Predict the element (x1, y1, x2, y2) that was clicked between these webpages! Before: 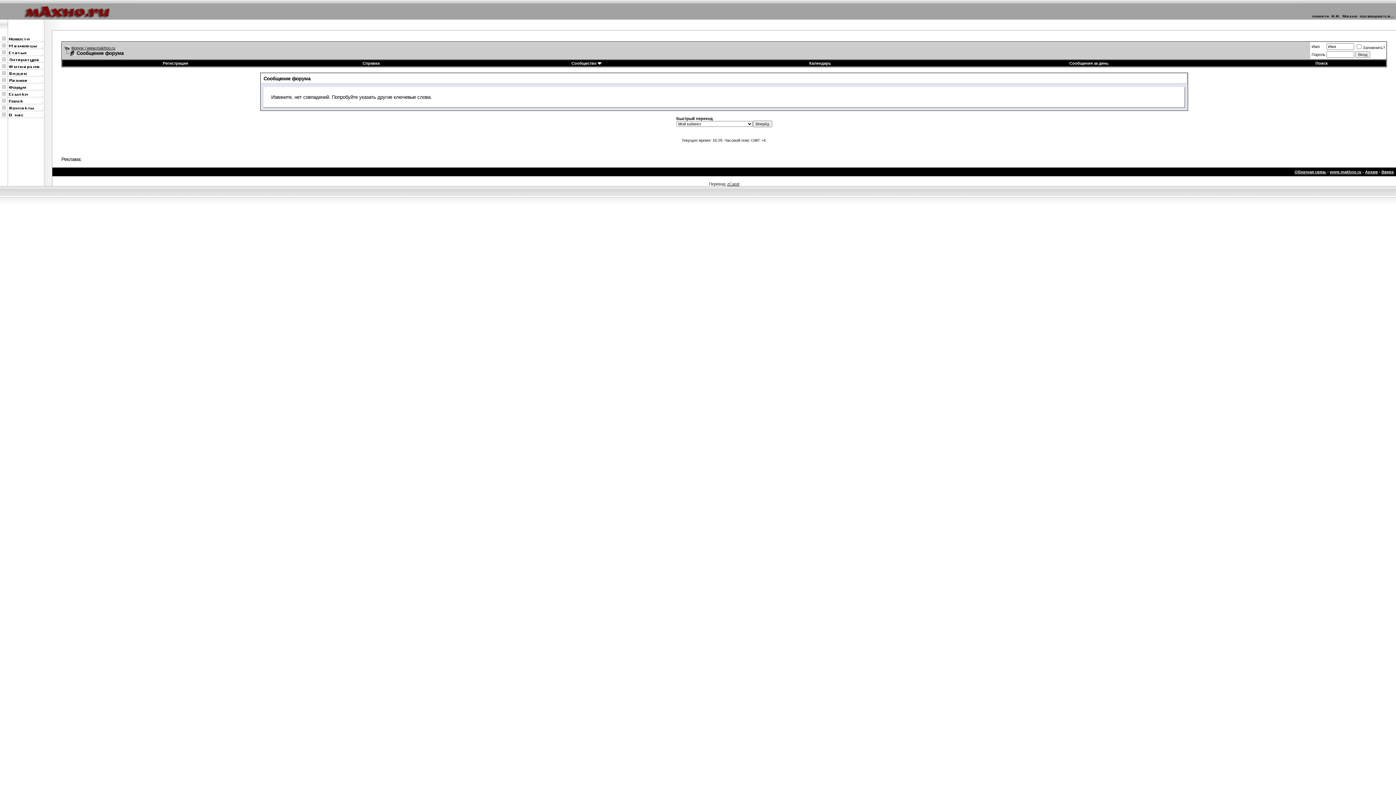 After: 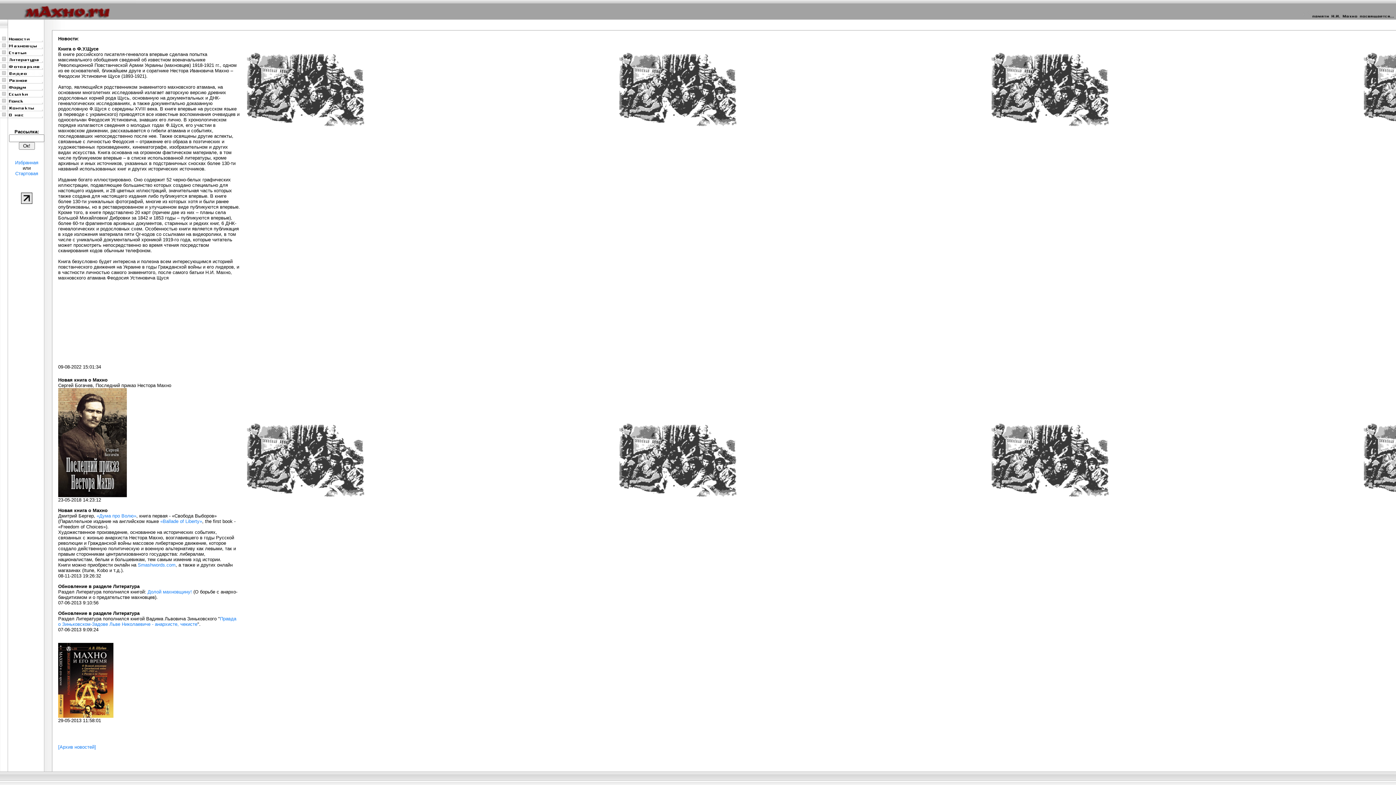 Action: bbox: (0, 37, 52, 43)